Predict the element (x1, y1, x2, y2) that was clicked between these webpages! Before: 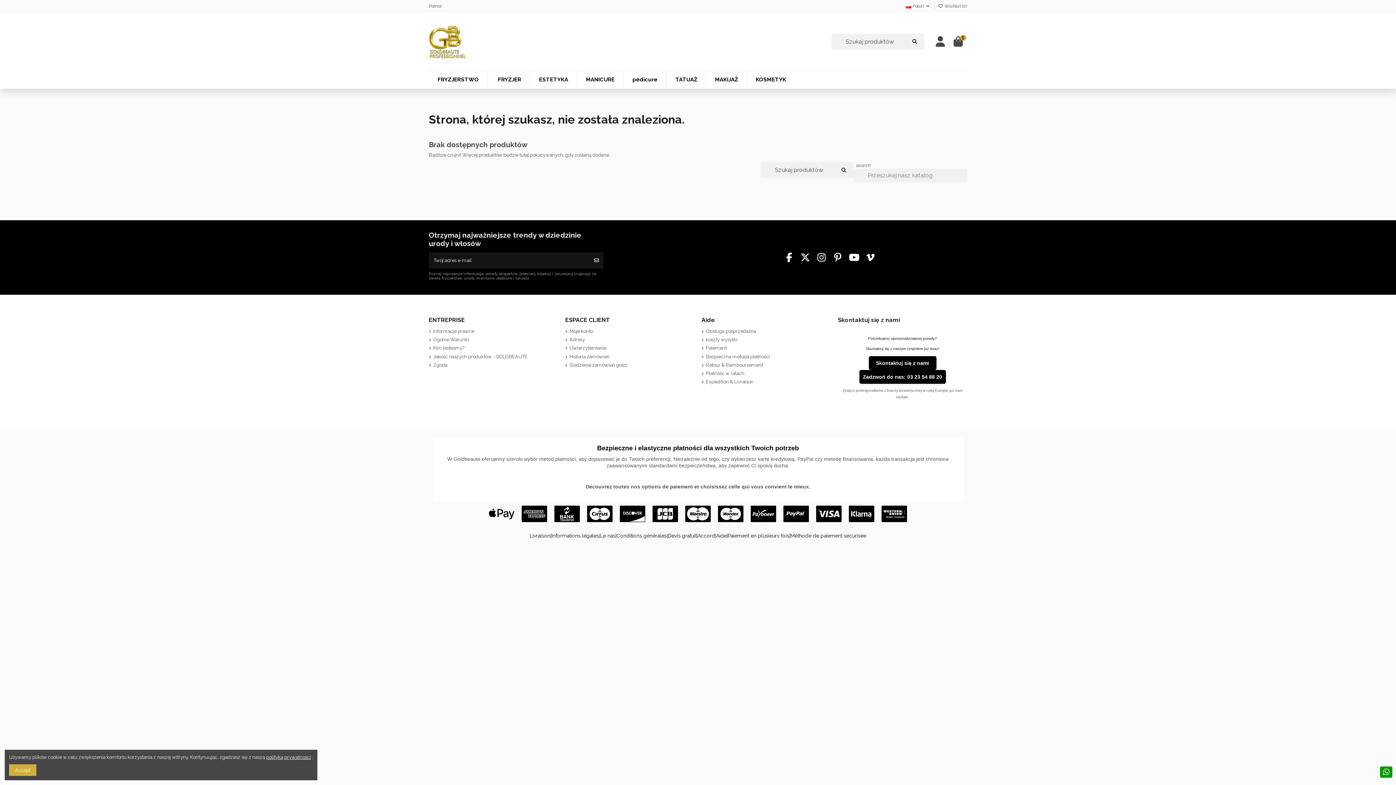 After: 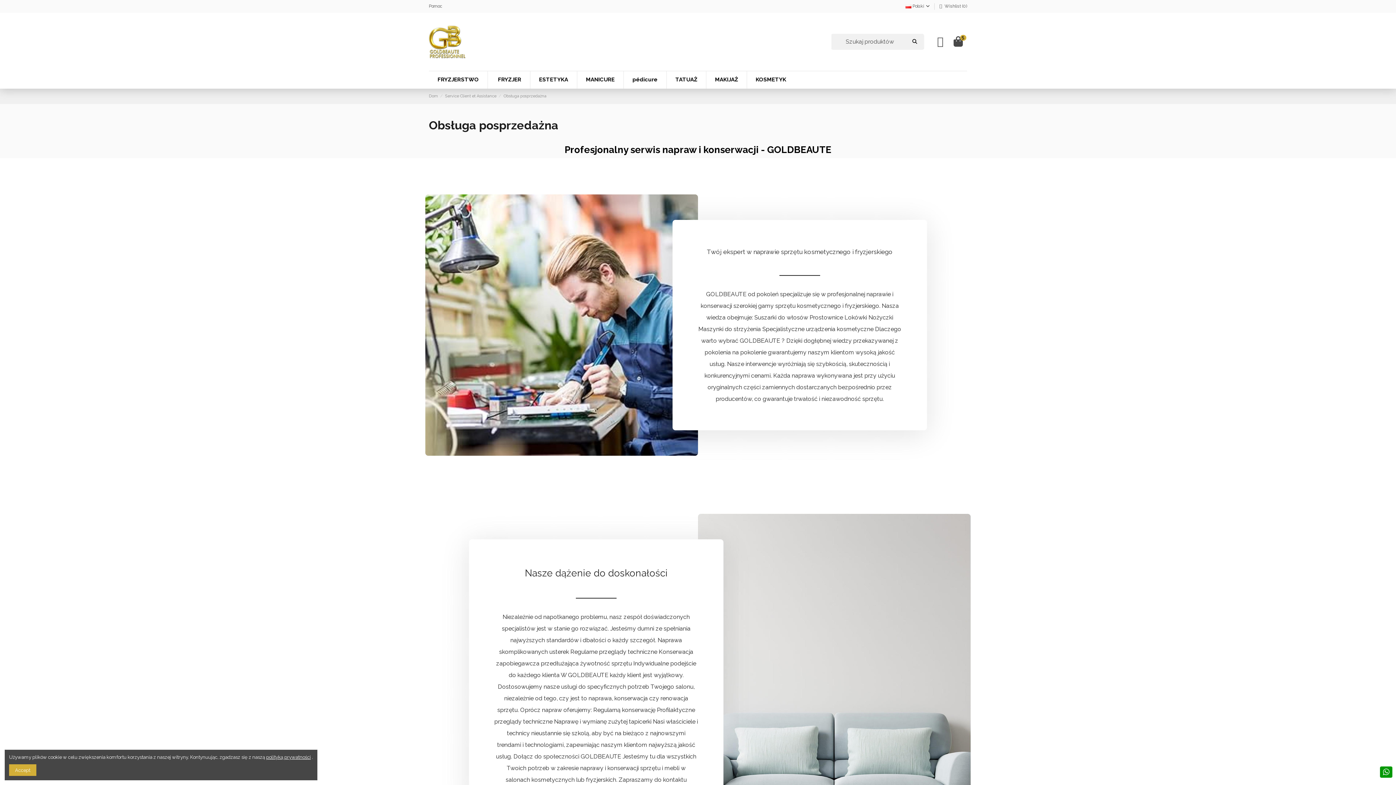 Action: label: Obsługa posprzedażna bbox: (701, 328, 756, 334)